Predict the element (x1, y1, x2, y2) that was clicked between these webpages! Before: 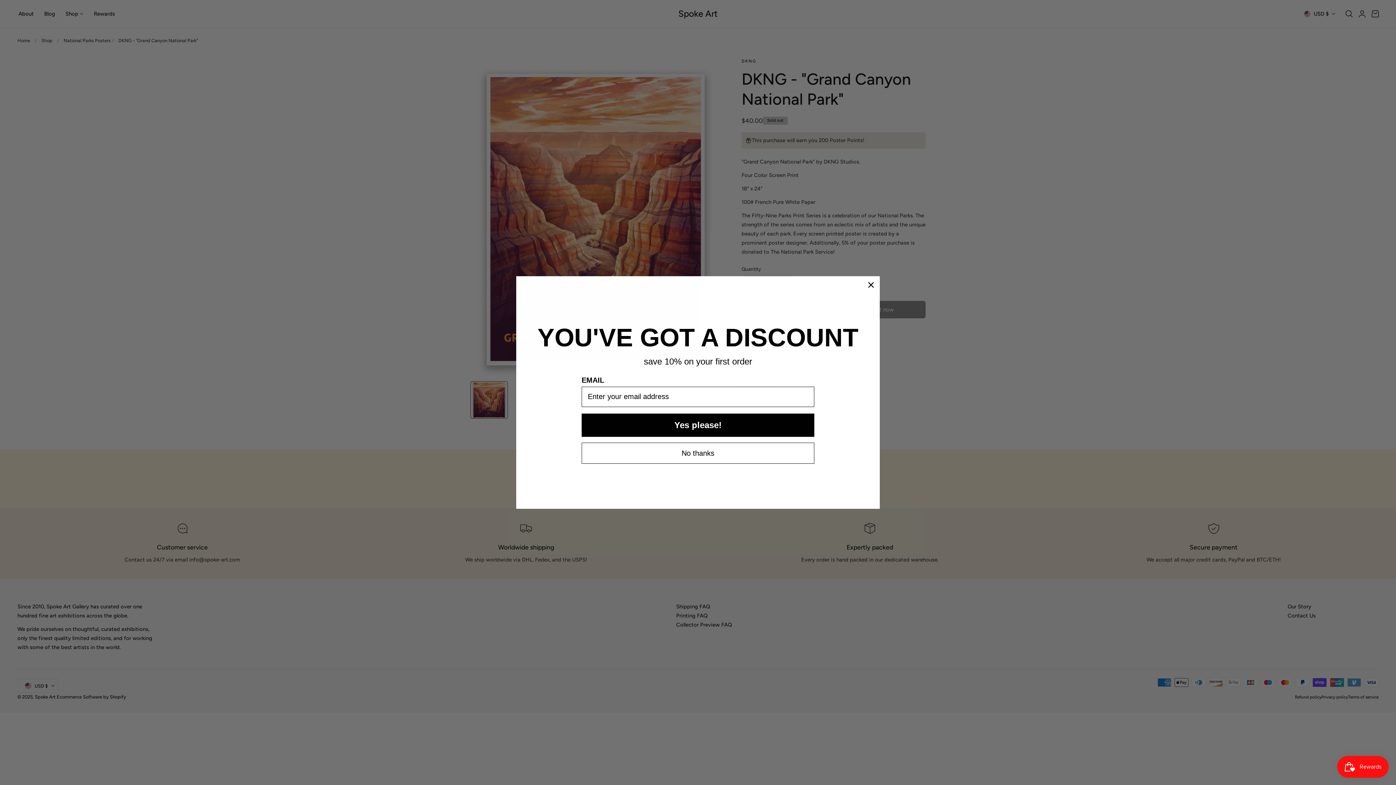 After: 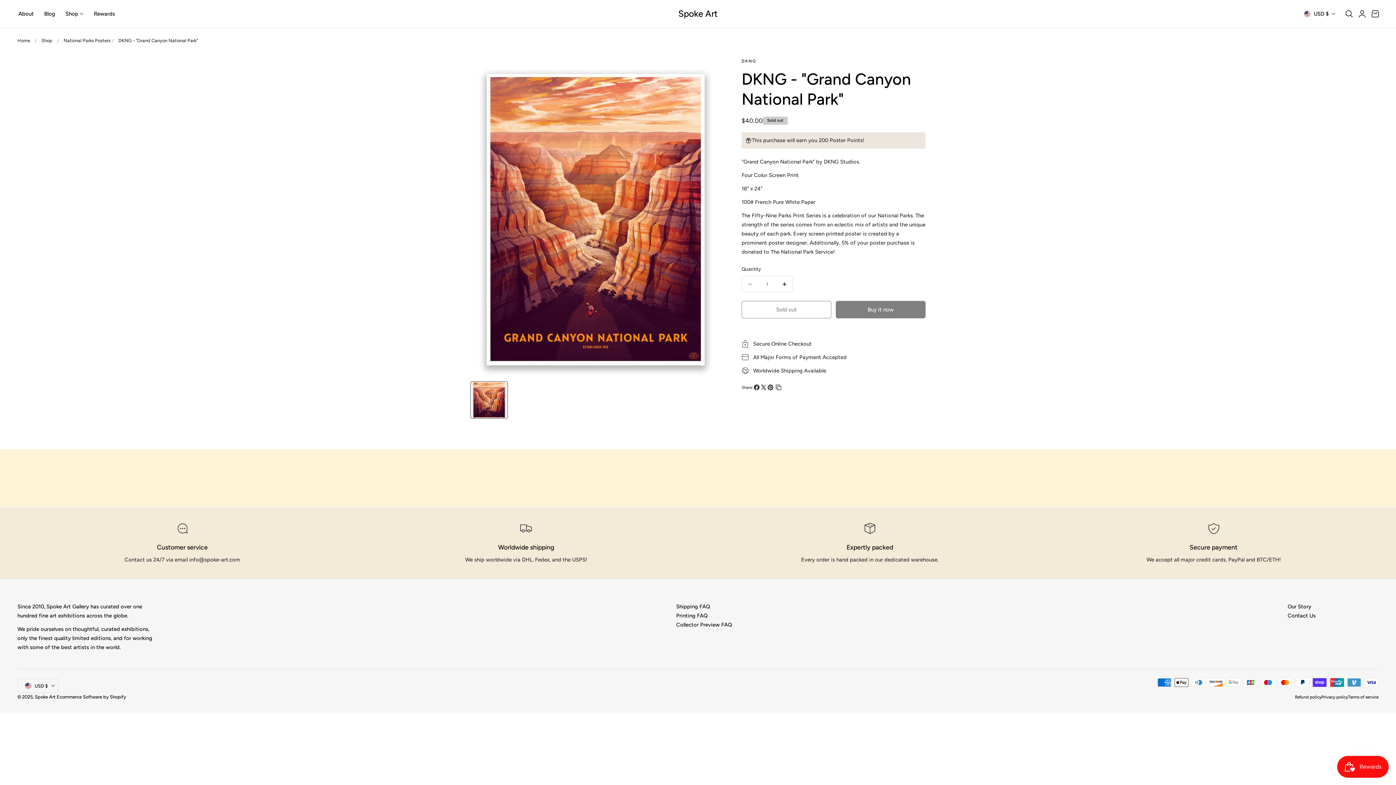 Action: bbox: (581, 442, 814, 463) label: No thanks